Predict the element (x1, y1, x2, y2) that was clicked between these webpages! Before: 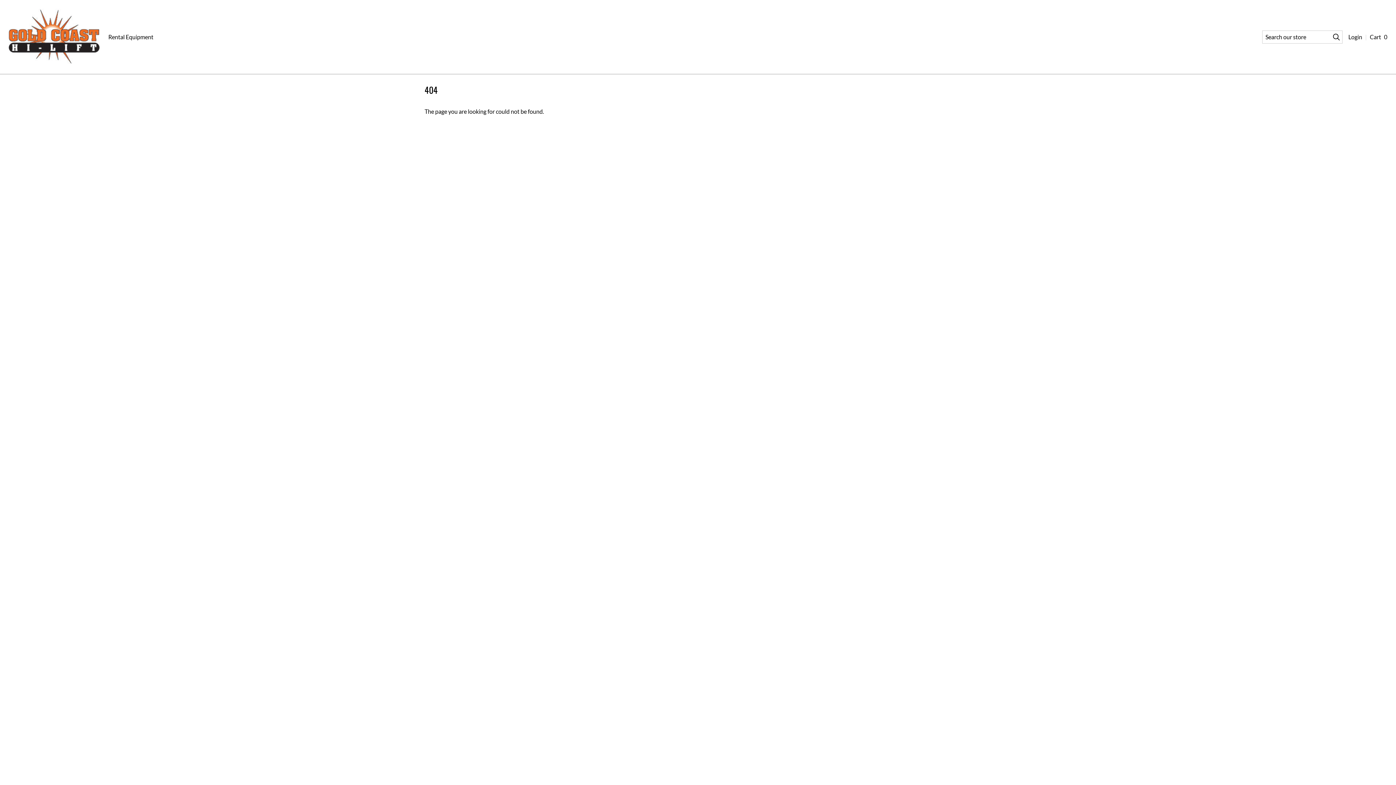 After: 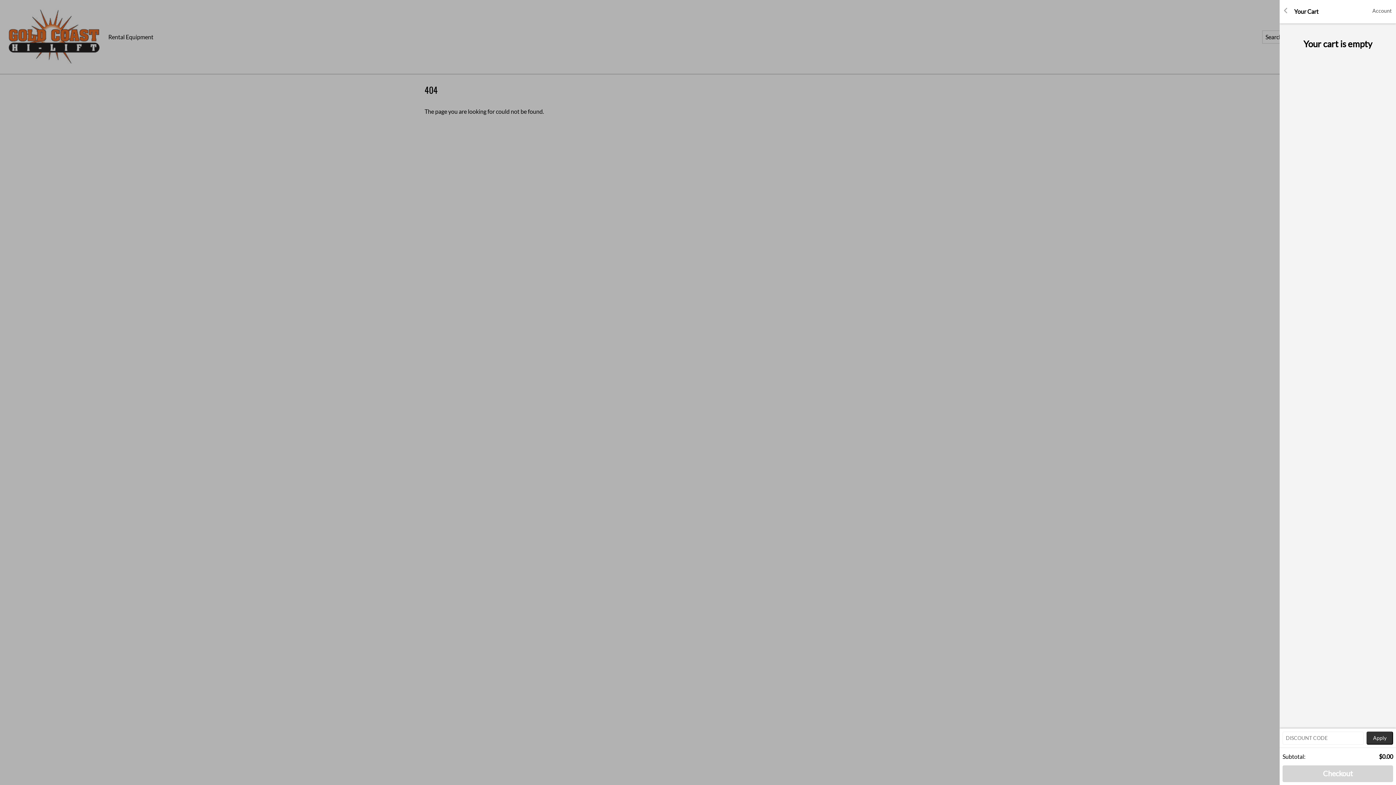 Action: label: Cart
0 bbox: (1370, 31, 1387, 42)